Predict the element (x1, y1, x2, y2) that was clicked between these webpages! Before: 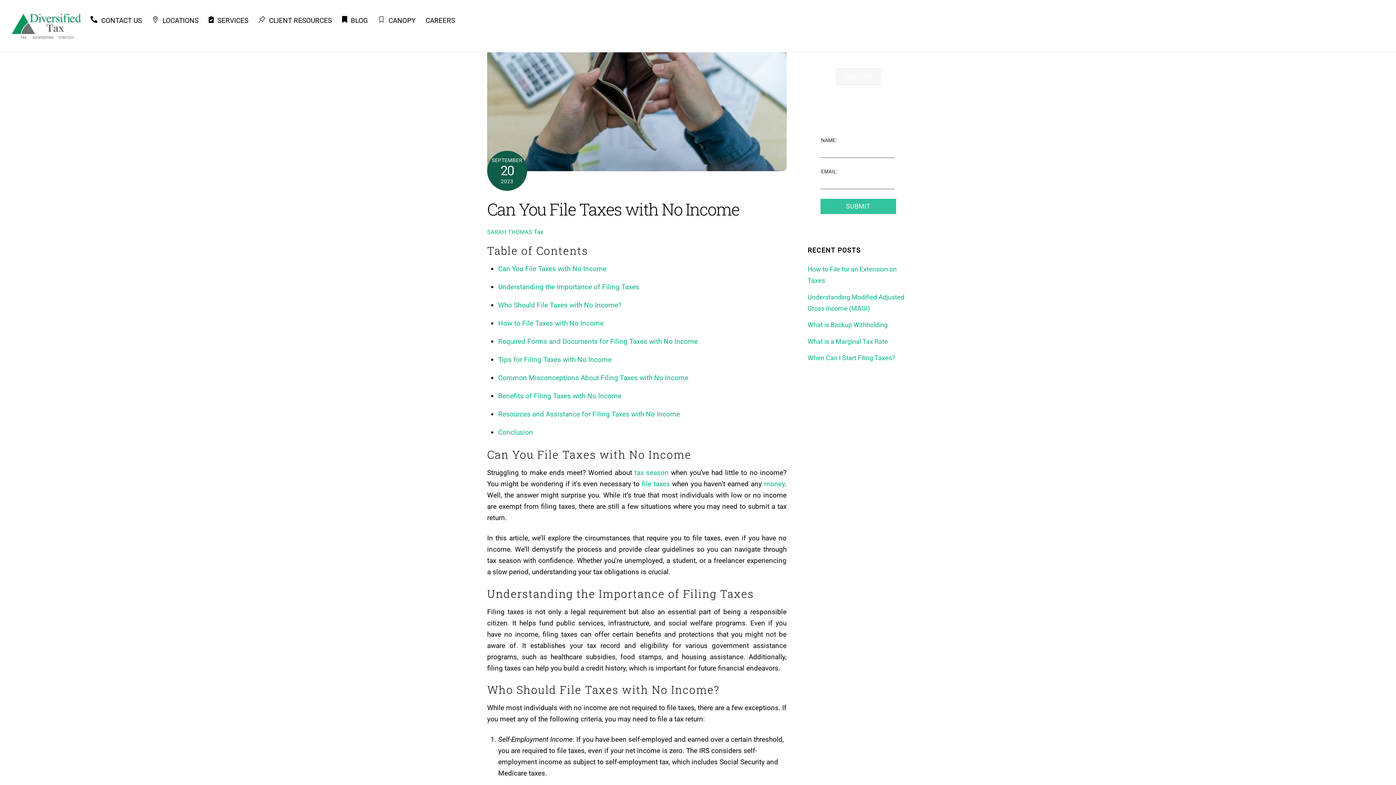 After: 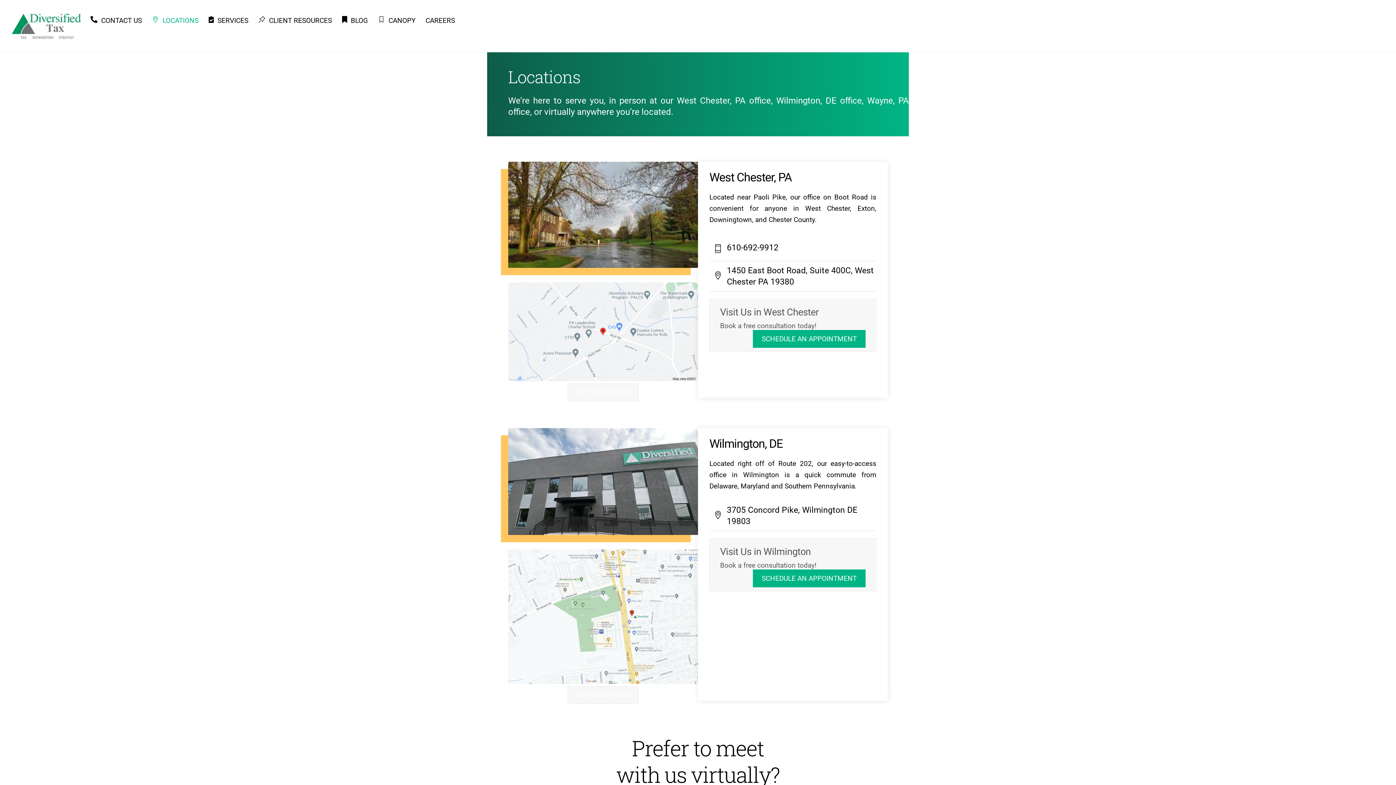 Action: label:  LOCATIONS bbox: (147, 10, 202, 30)